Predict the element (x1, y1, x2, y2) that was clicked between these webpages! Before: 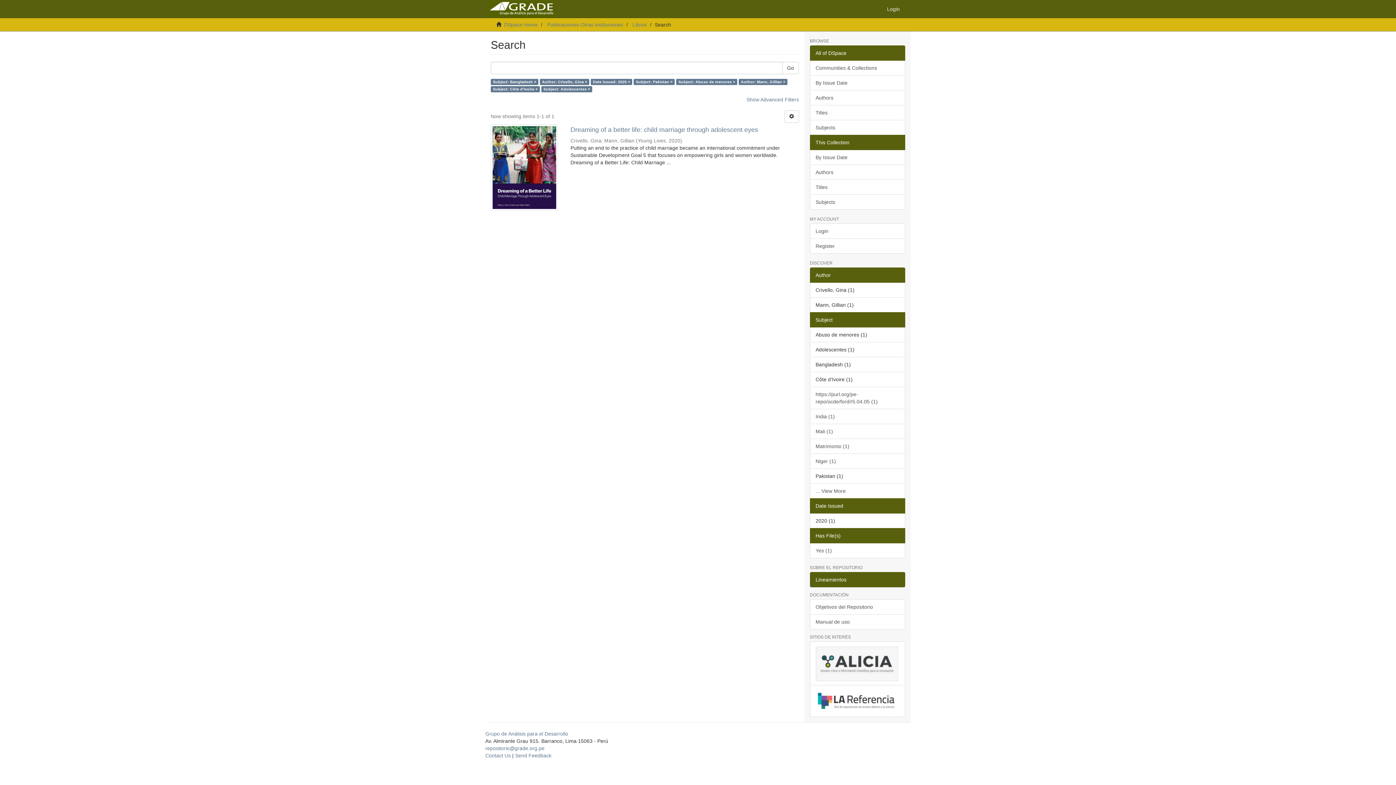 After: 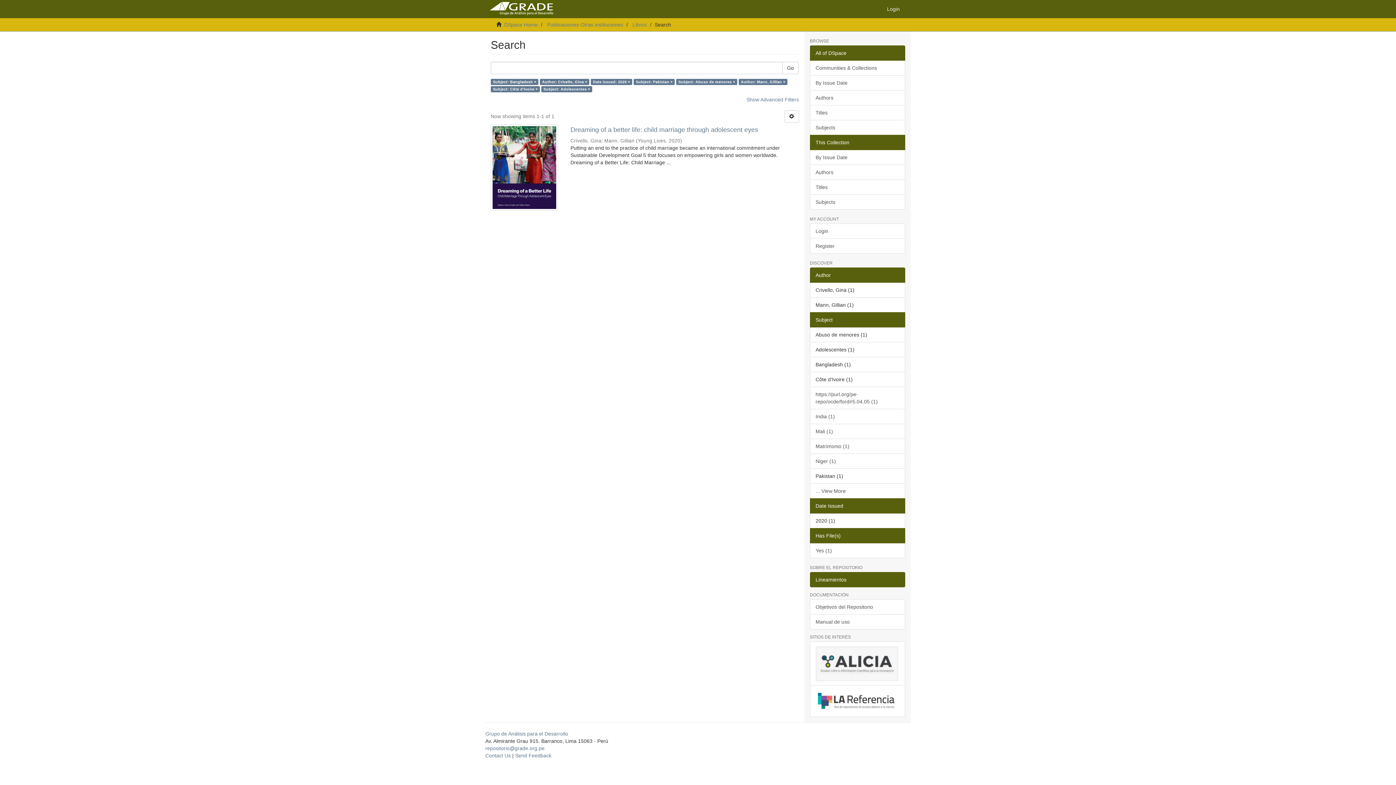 Action: label: All of DSpace bbox: (810, 45, 905, 60)